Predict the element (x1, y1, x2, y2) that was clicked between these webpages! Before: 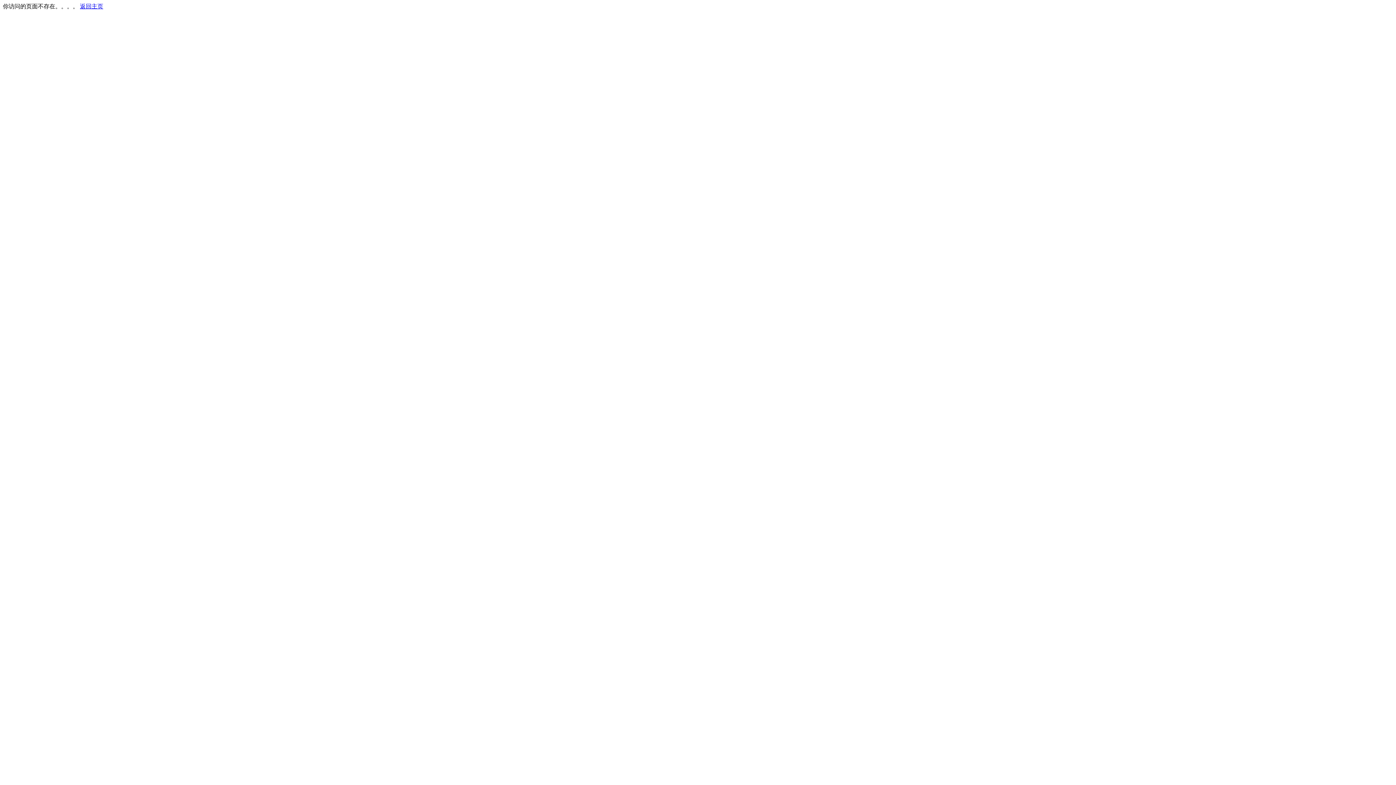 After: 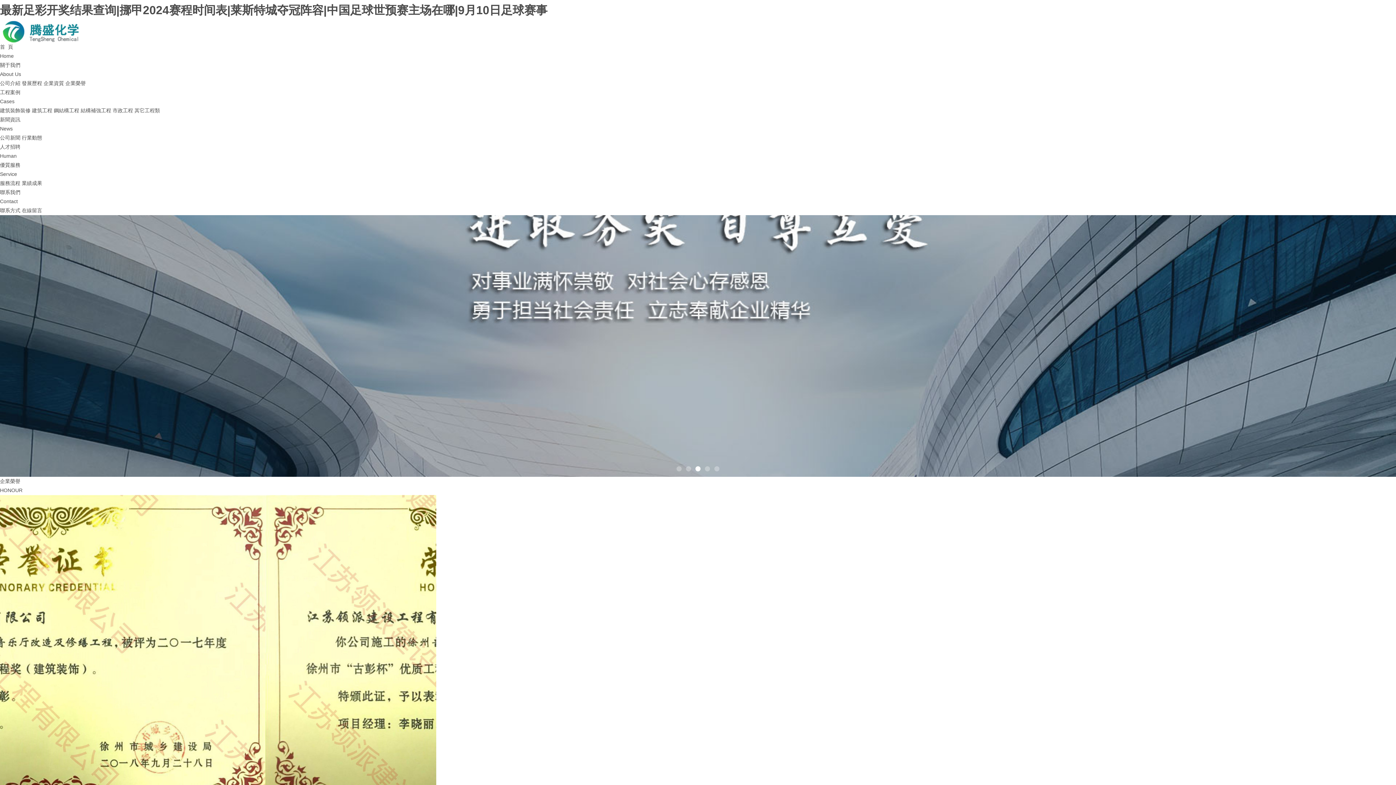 Action: label: 返回主页 bbox: (80, 3, 103, 9)